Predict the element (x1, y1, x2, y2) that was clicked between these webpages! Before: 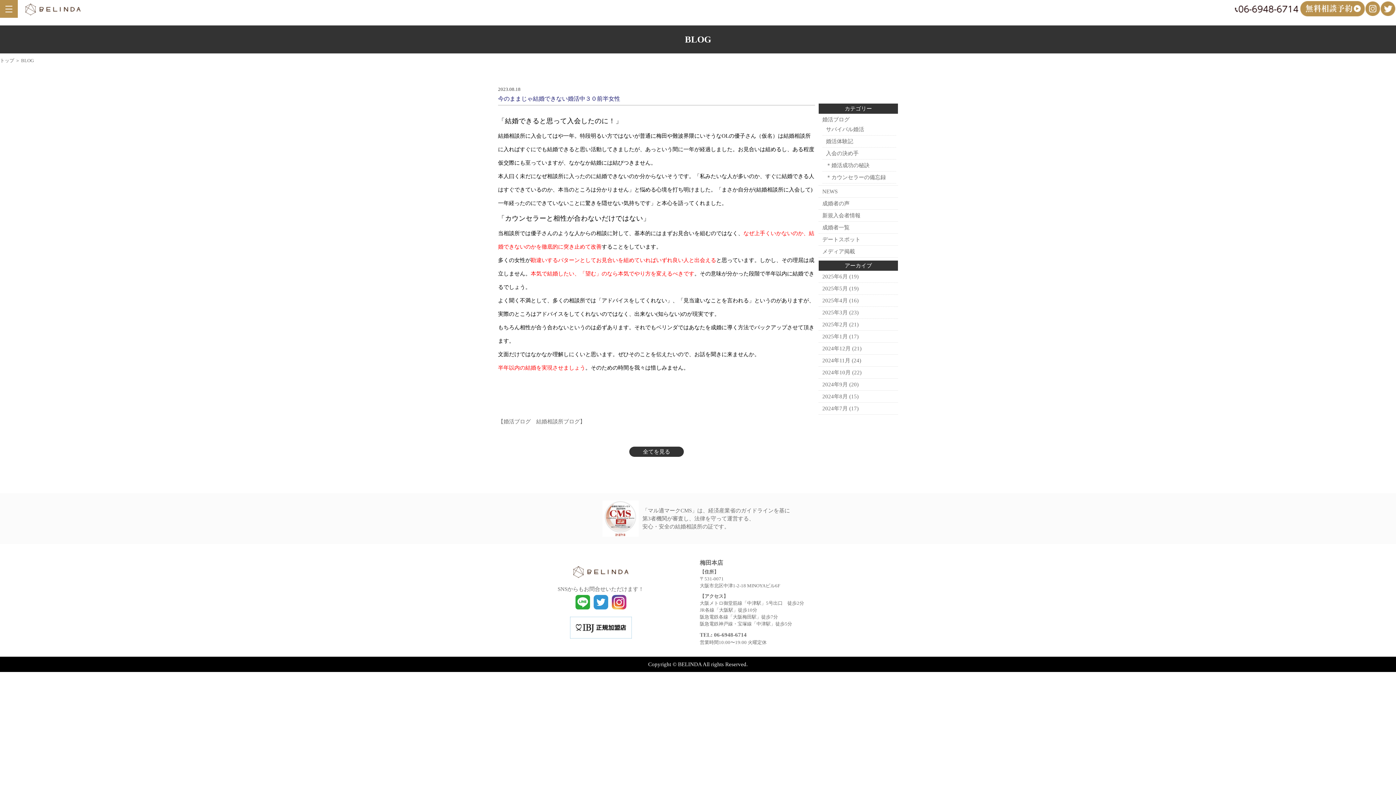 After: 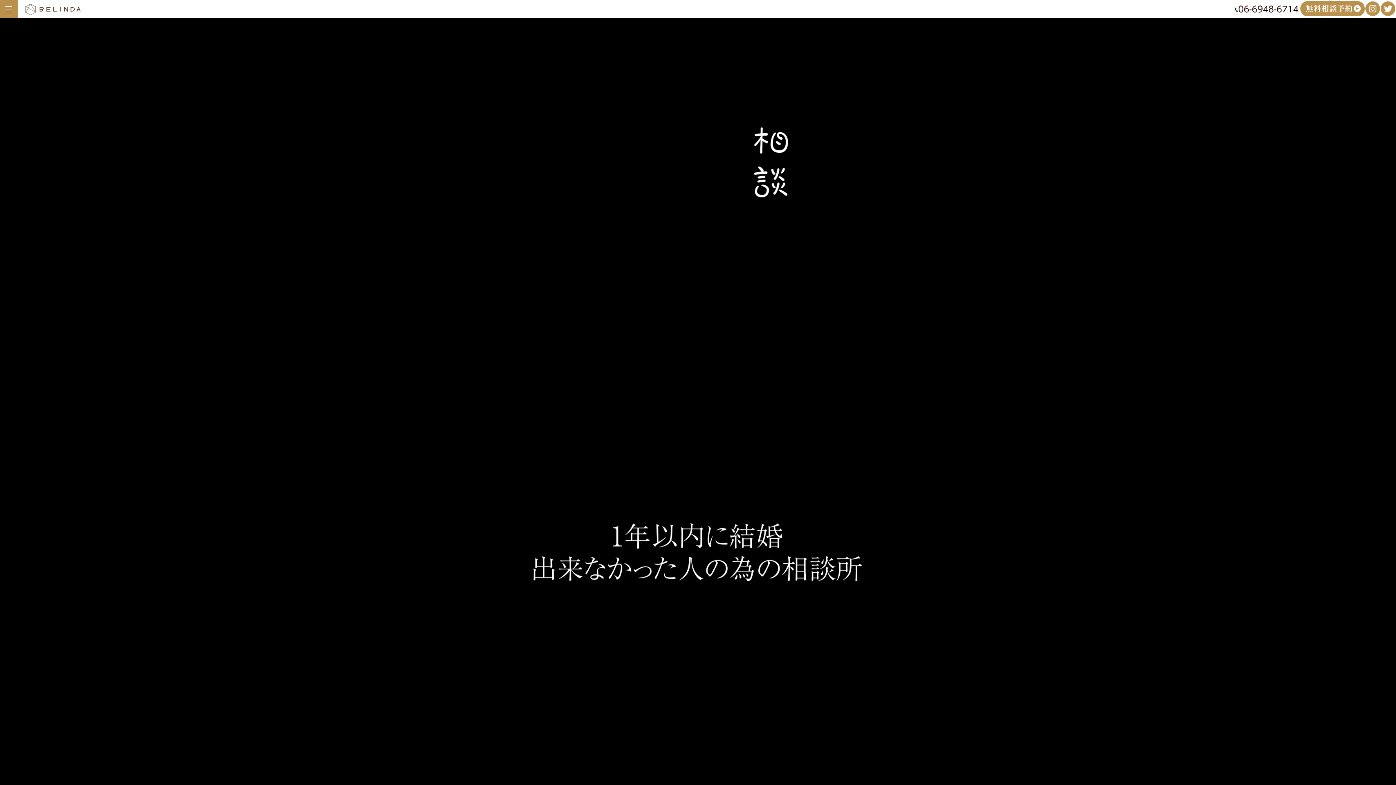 Action: bbox: (0, 57, 14, 63) label: トップ